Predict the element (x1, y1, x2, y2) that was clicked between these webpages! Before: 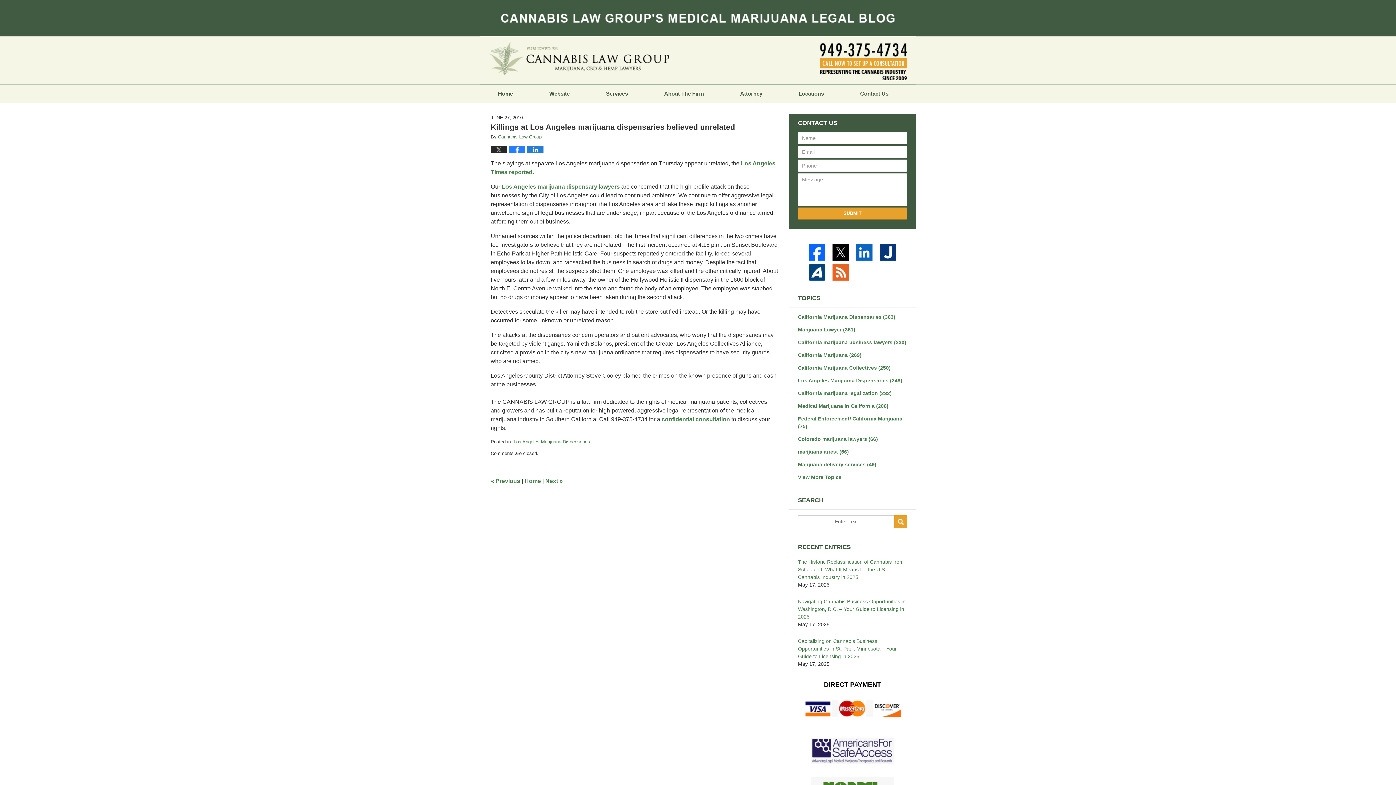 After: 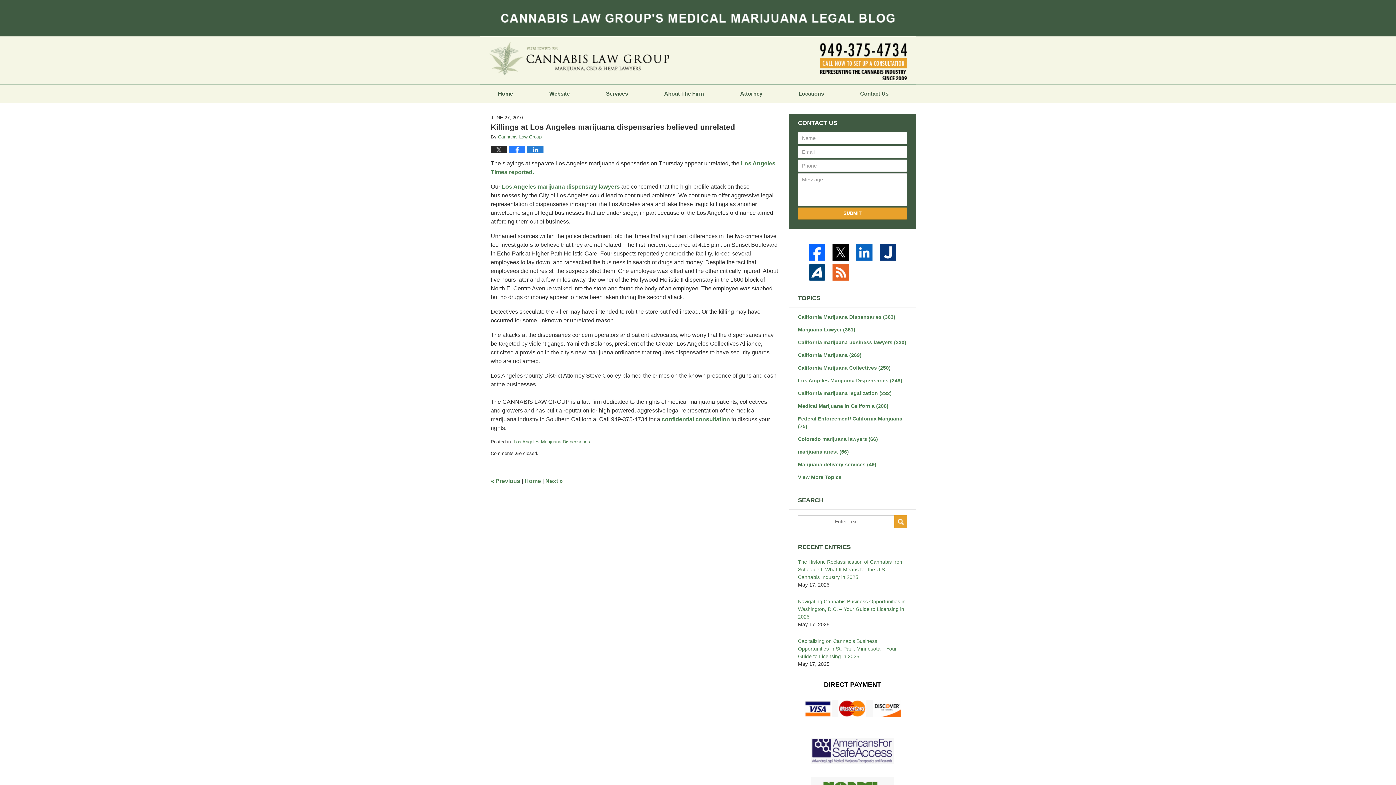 Action: bbox: (856, 244, 875, 260)